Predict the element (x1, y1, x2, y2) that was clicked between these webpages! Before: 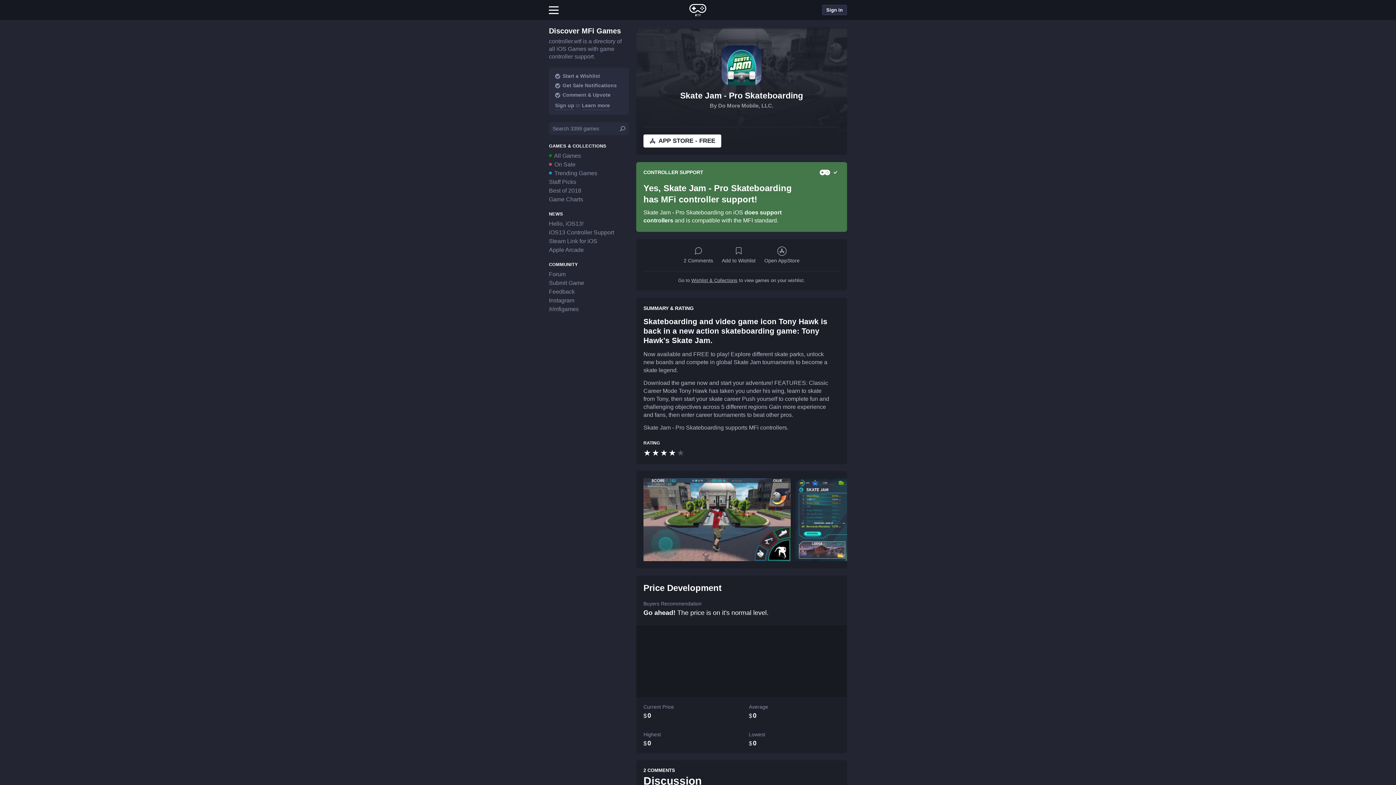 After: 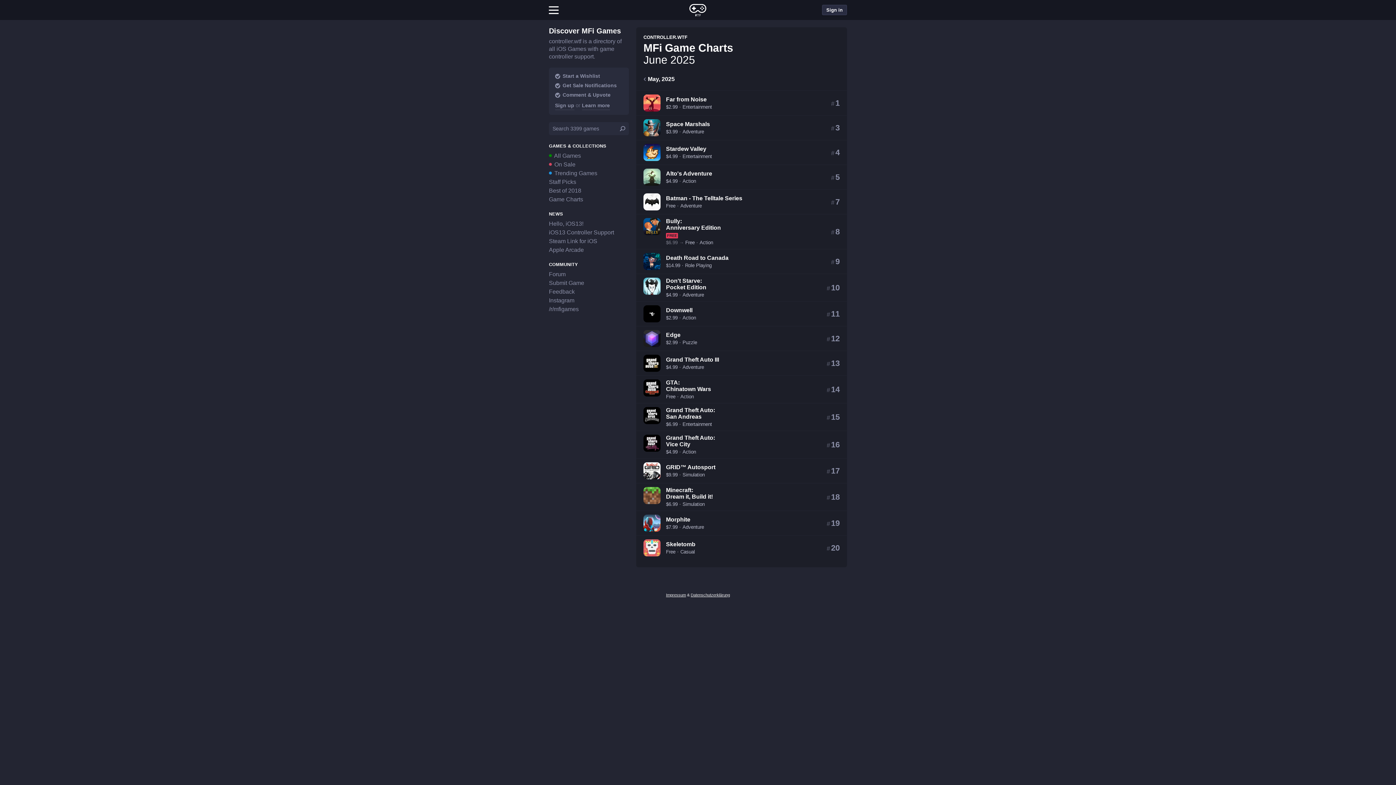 Action: label: Game Charts bbox: (549, 196, 583, 202)